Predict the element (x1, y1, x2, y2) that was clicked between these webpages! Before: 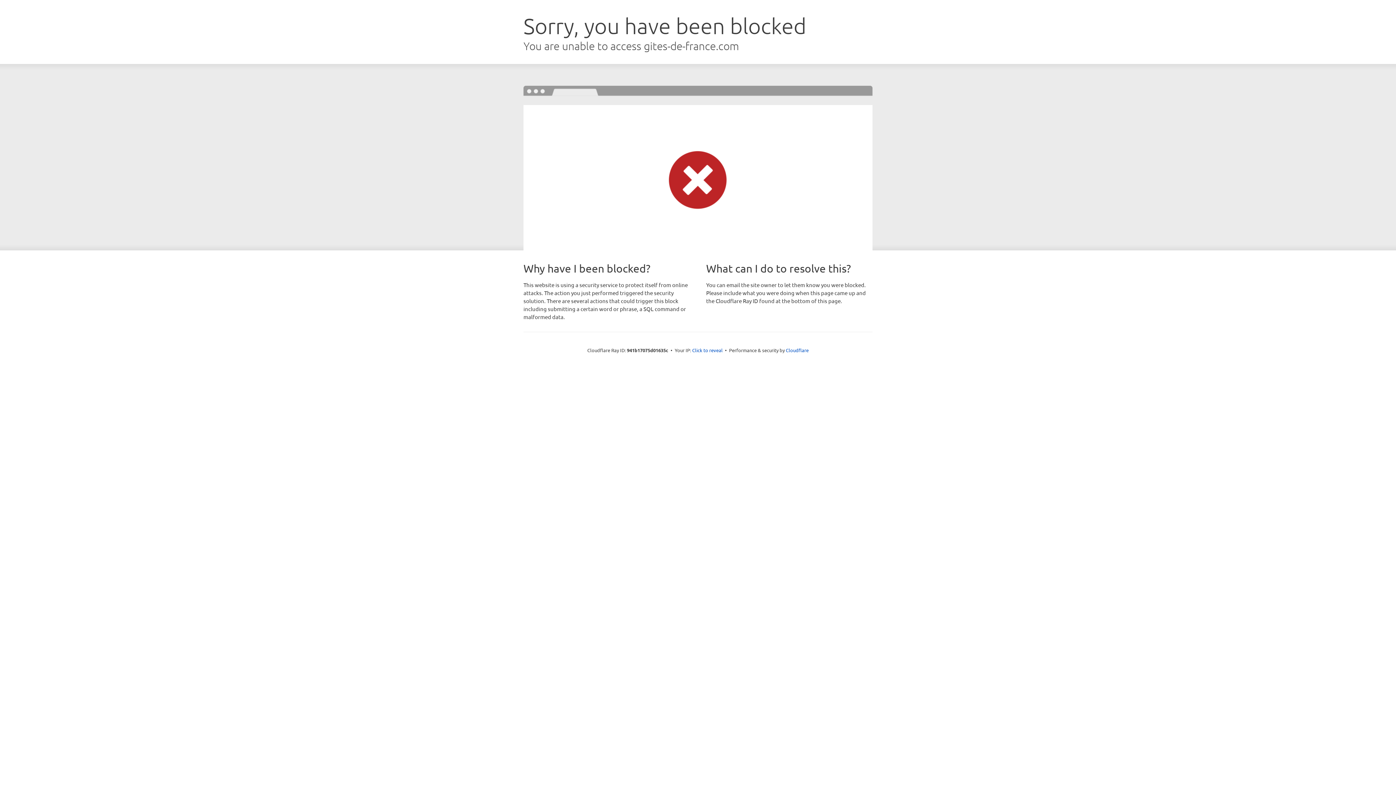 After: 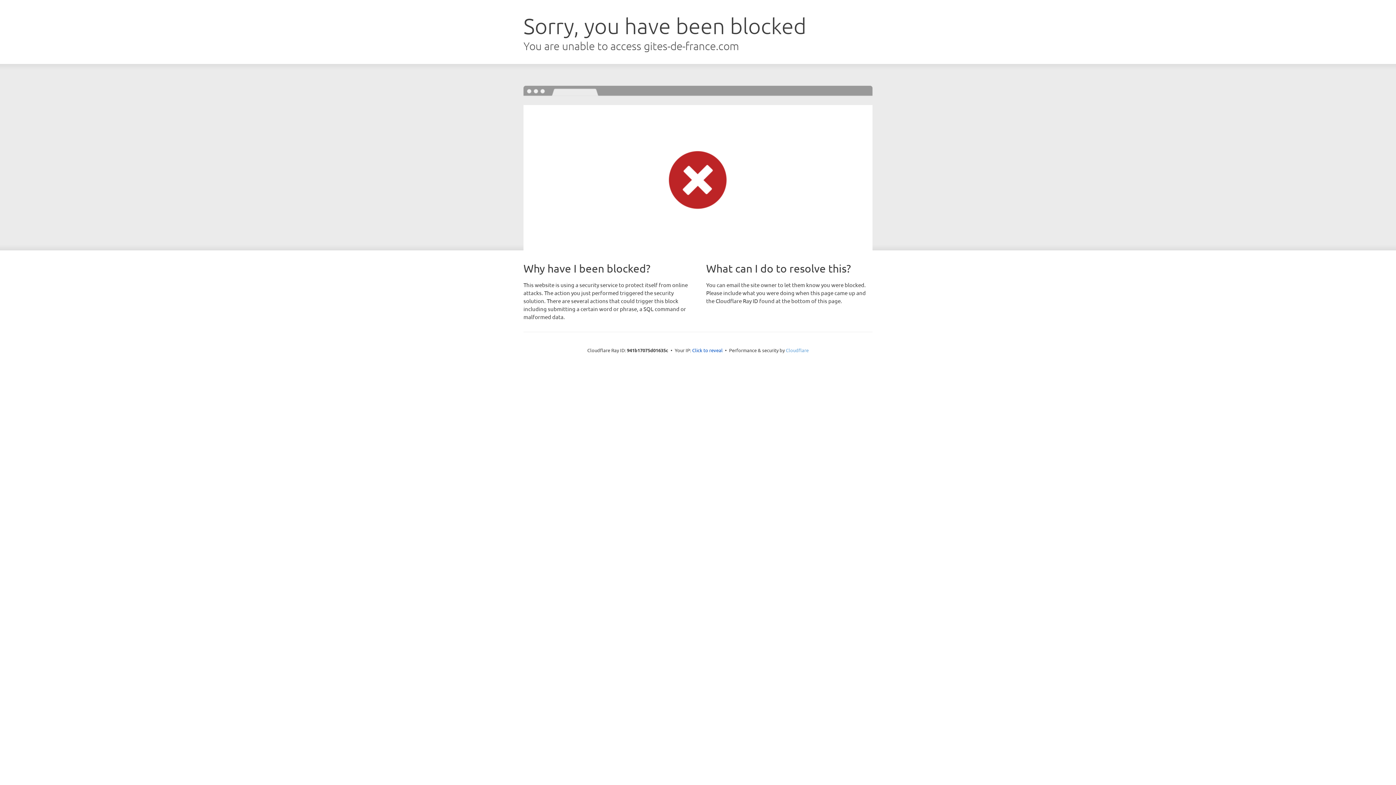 Action: bbox: (786, 347, 808, 353) label: Cloudflare